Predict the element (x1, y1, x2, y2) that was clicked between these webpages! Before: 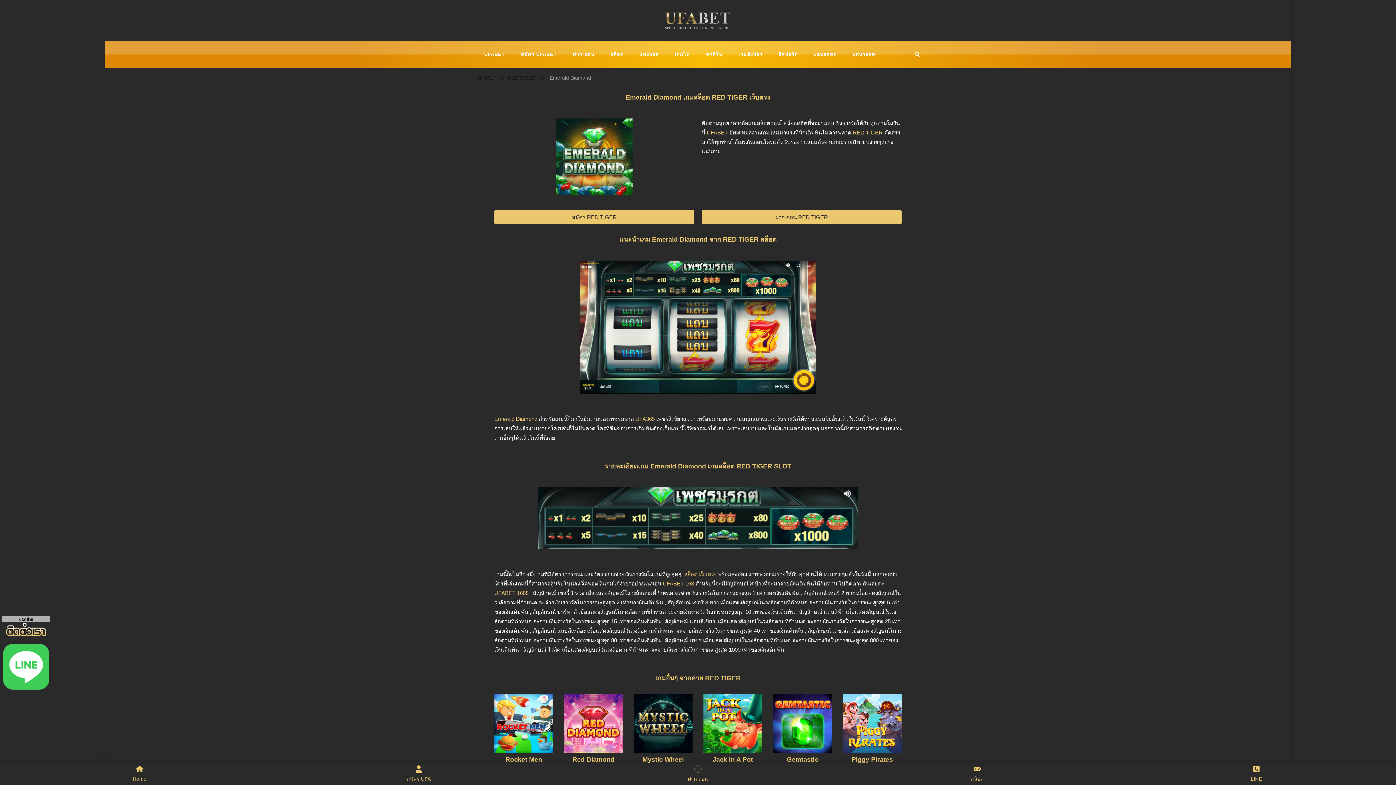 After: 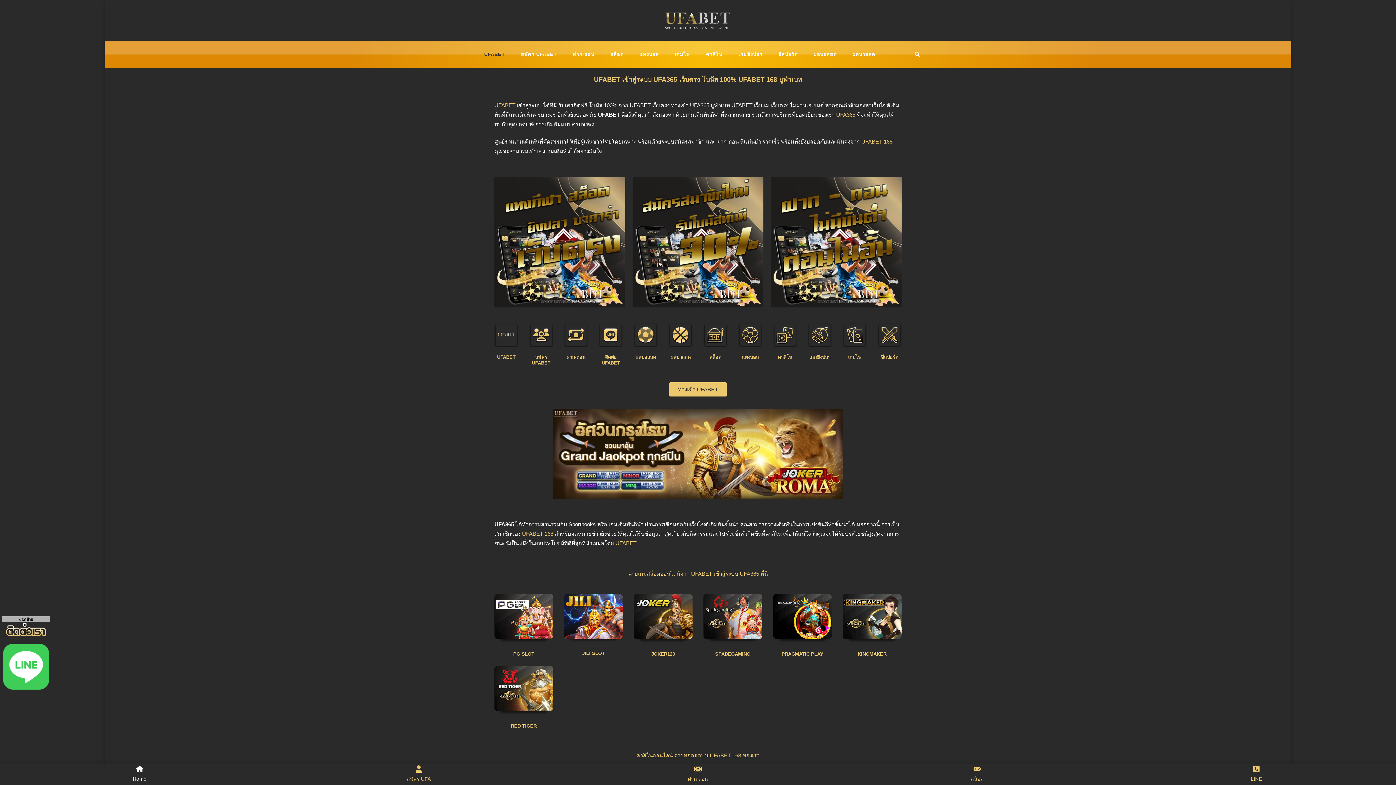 Action: label: UFABET bbox: (706, 129, 728, 135)